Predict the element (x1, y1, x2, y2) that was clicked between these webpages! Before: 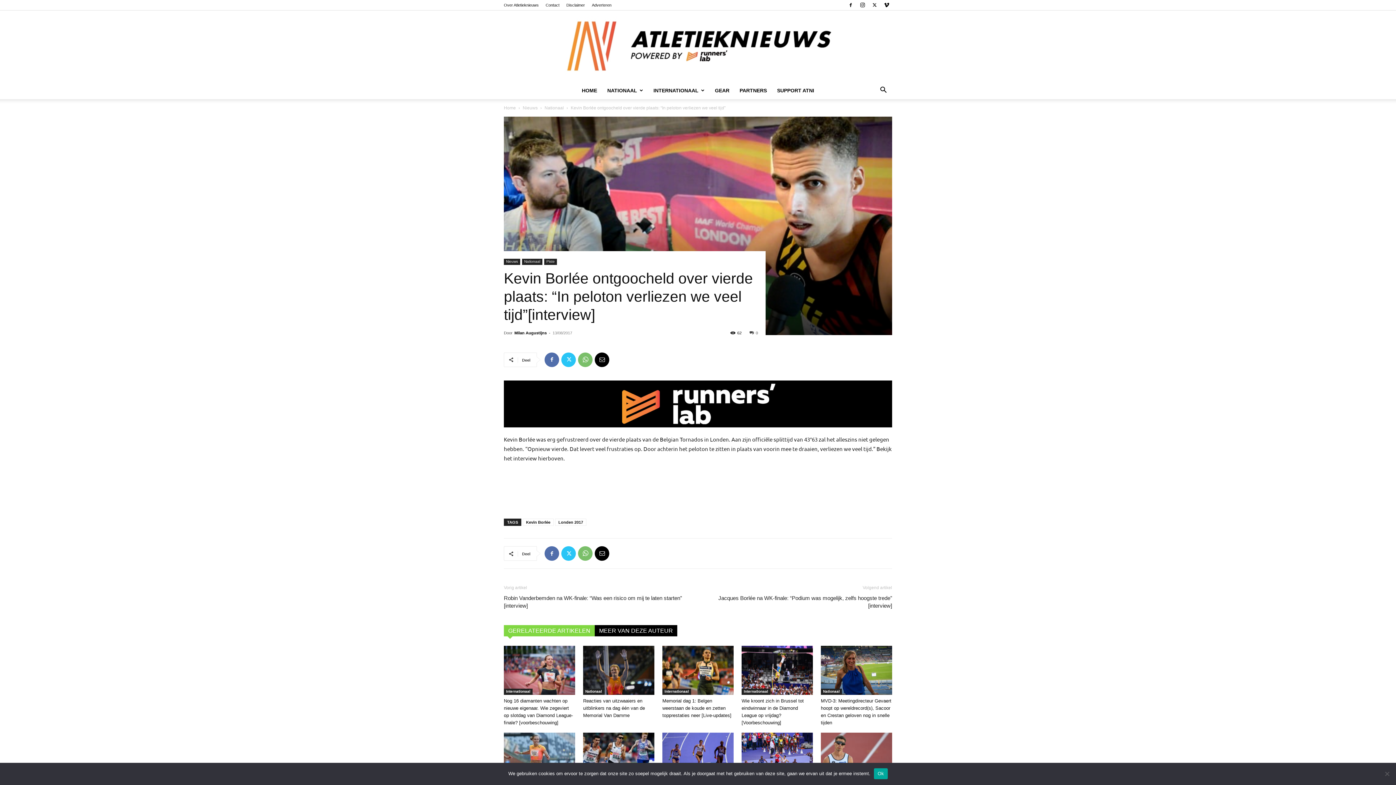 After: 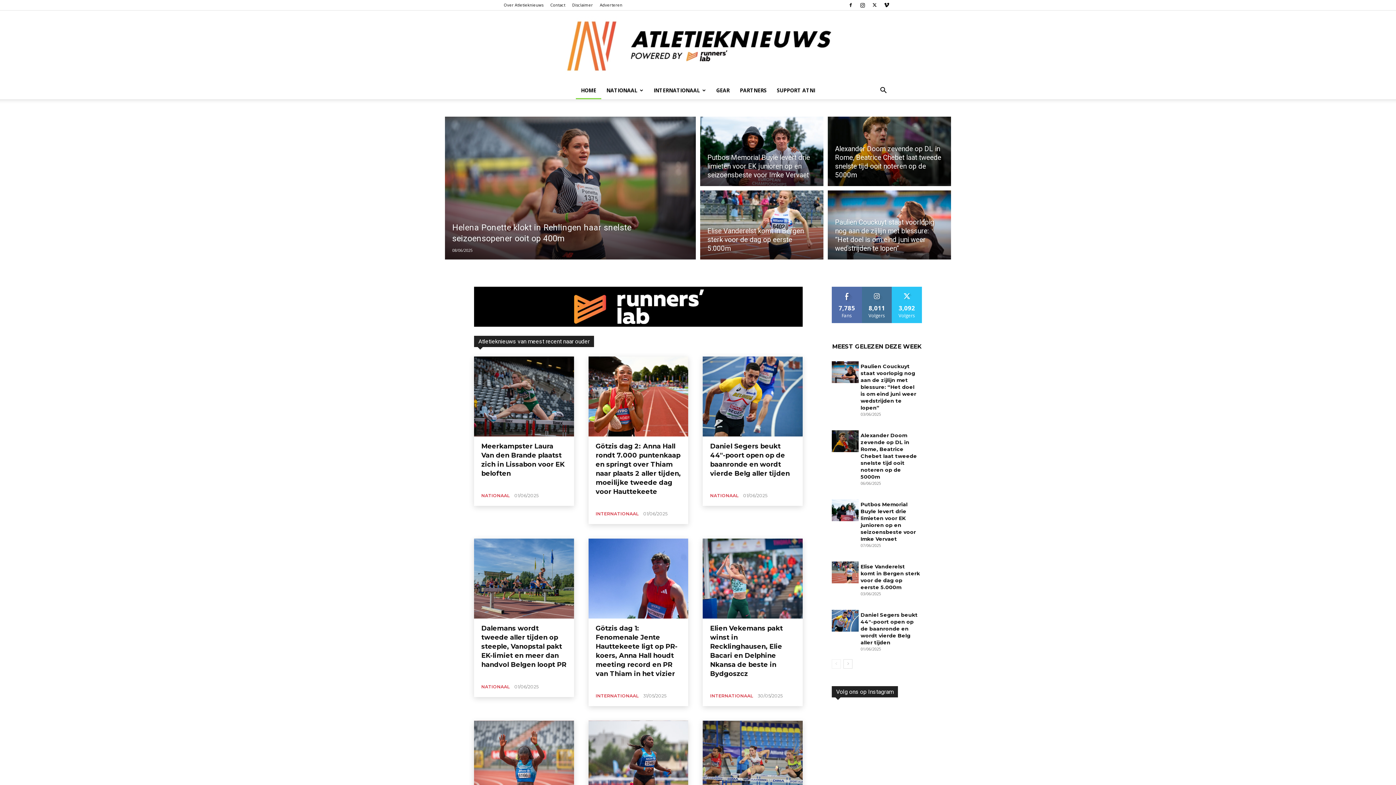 Action: bbox: (576, 81, 602, 99) label: HOME